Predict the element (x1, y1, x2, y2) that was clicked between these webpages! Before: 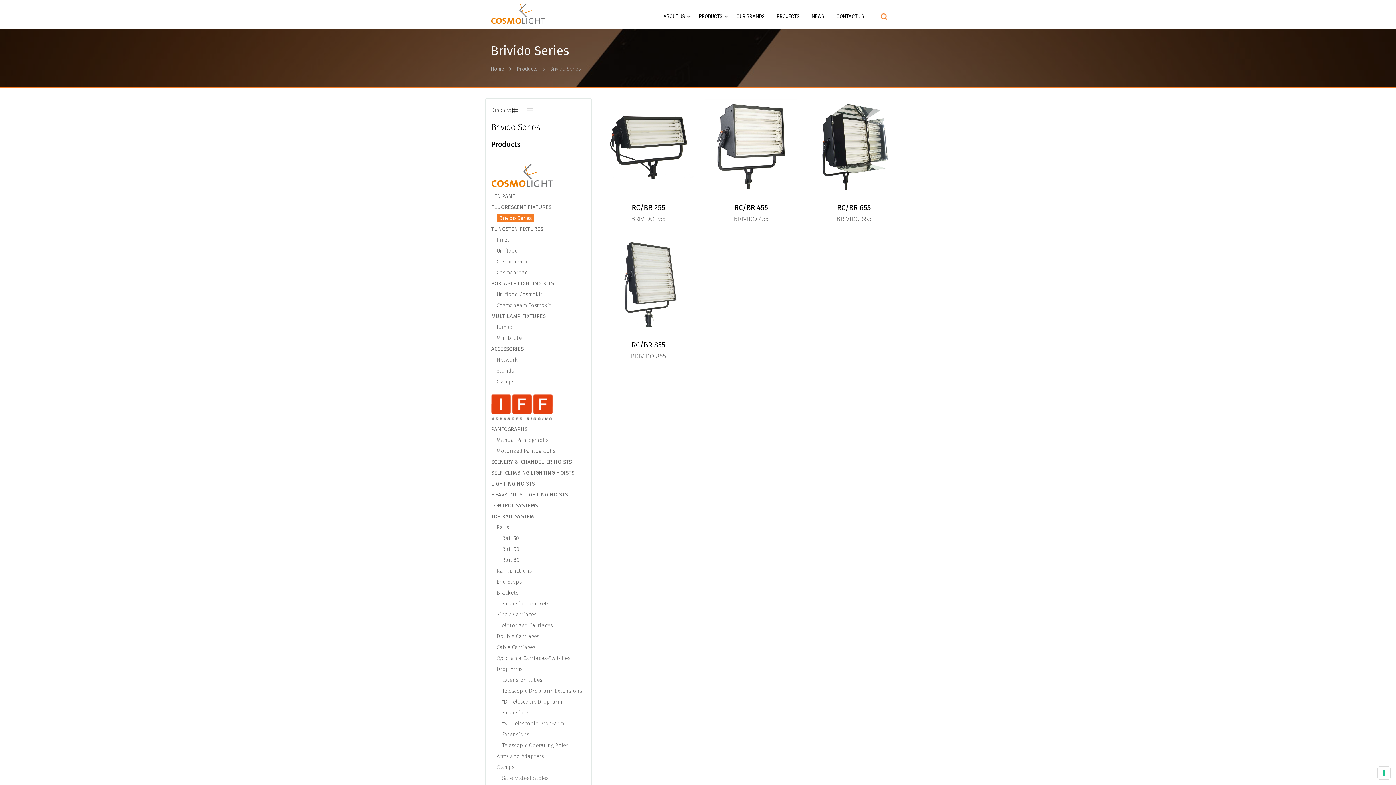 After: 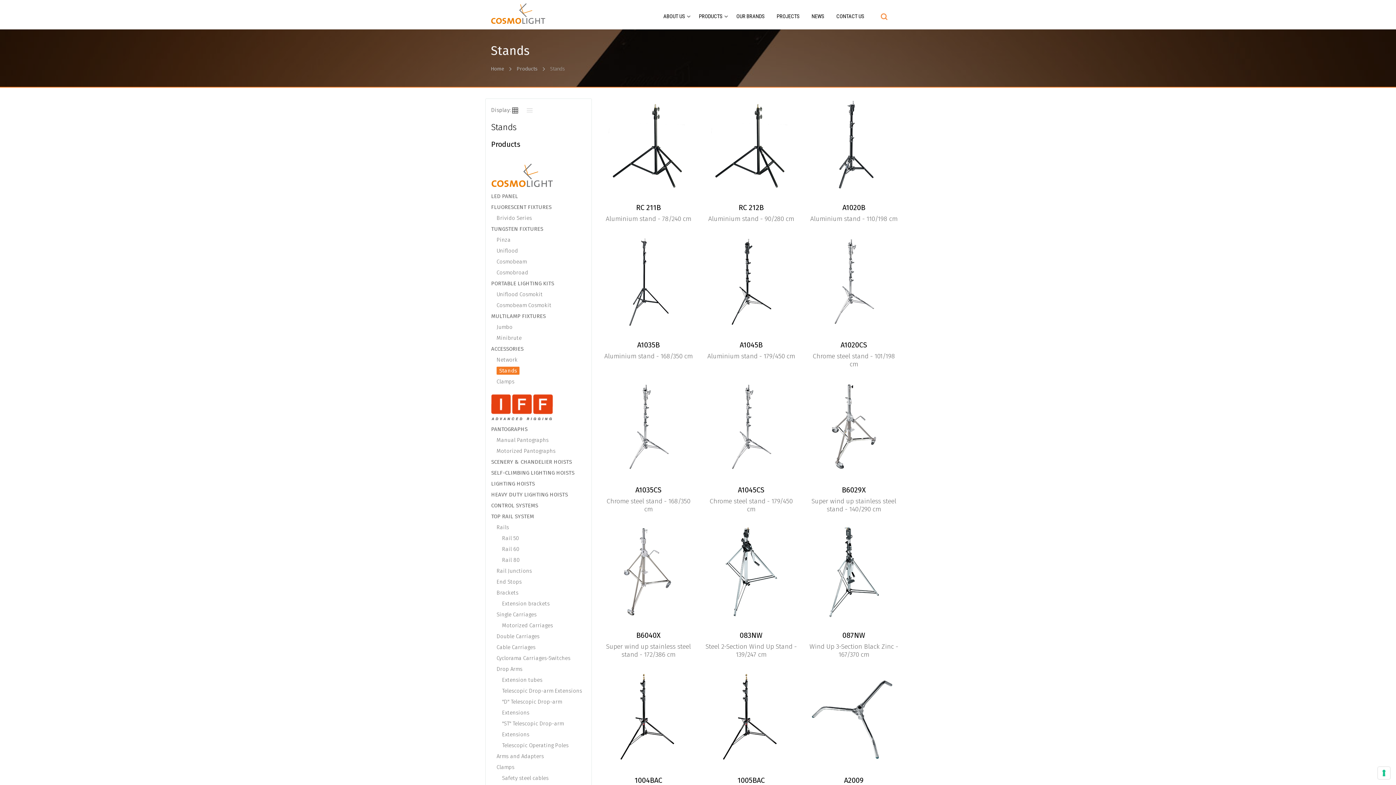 Action: label: Stands bbox: (496, 367, 514, 374)